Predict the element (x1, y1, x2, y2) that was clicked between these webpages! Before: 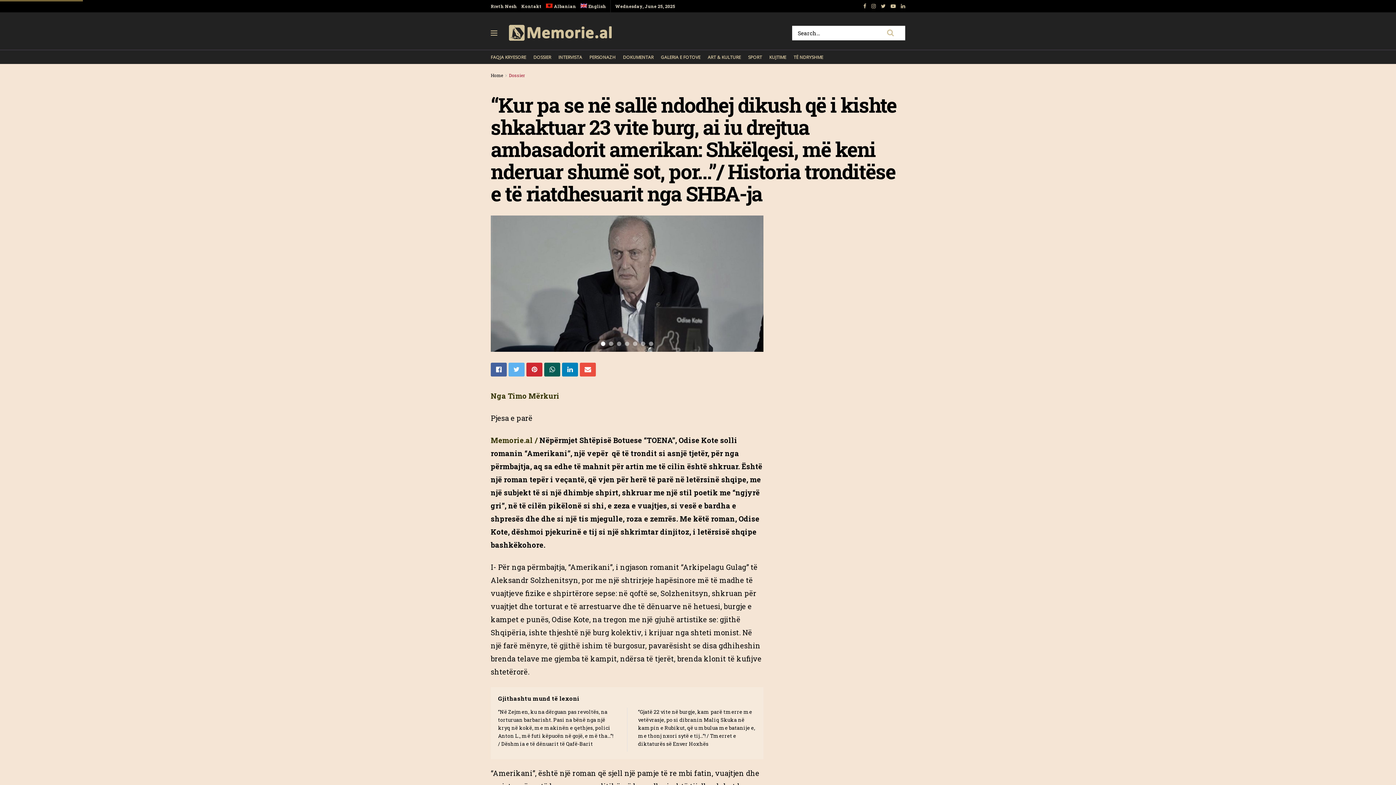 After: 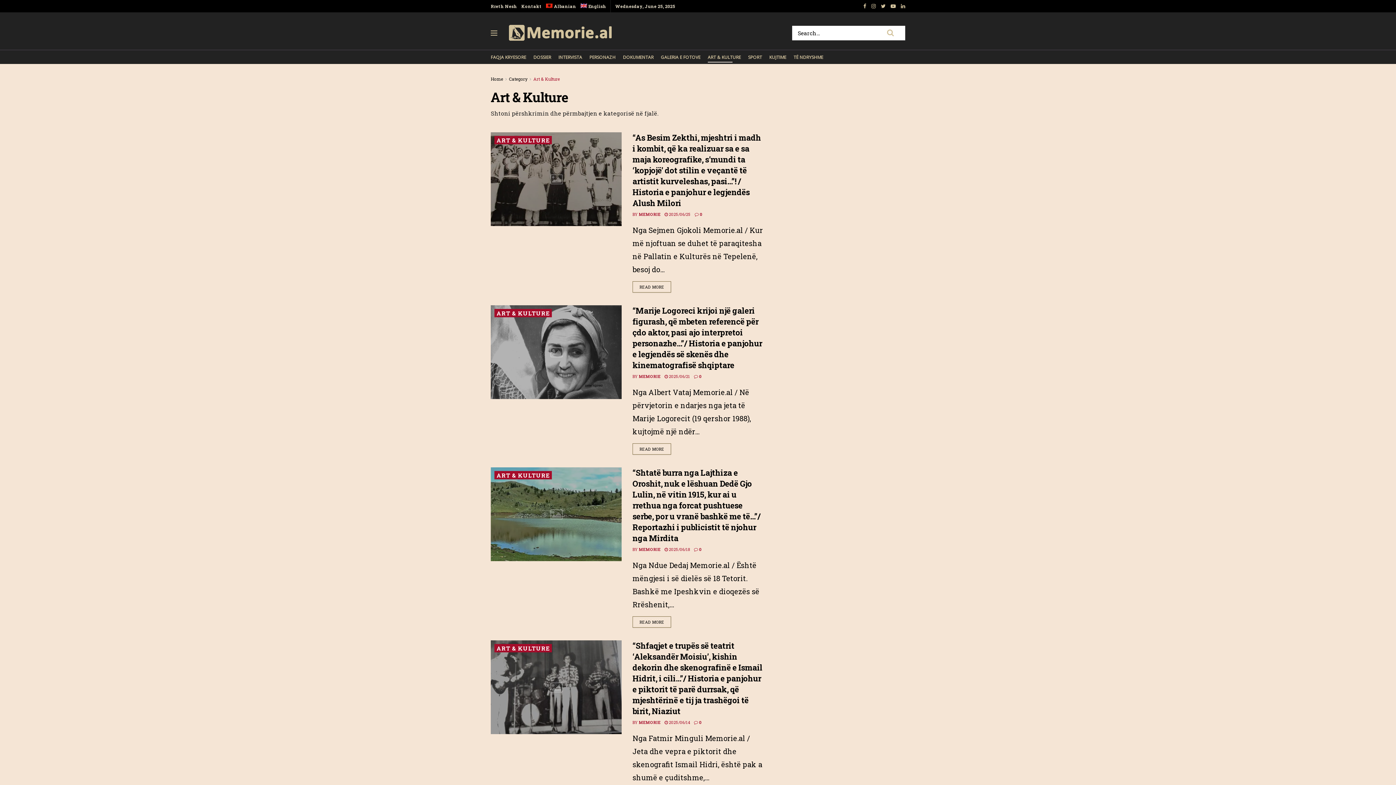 Action: bbox: (707, 52, 741, 62) label: ART & KULTURE